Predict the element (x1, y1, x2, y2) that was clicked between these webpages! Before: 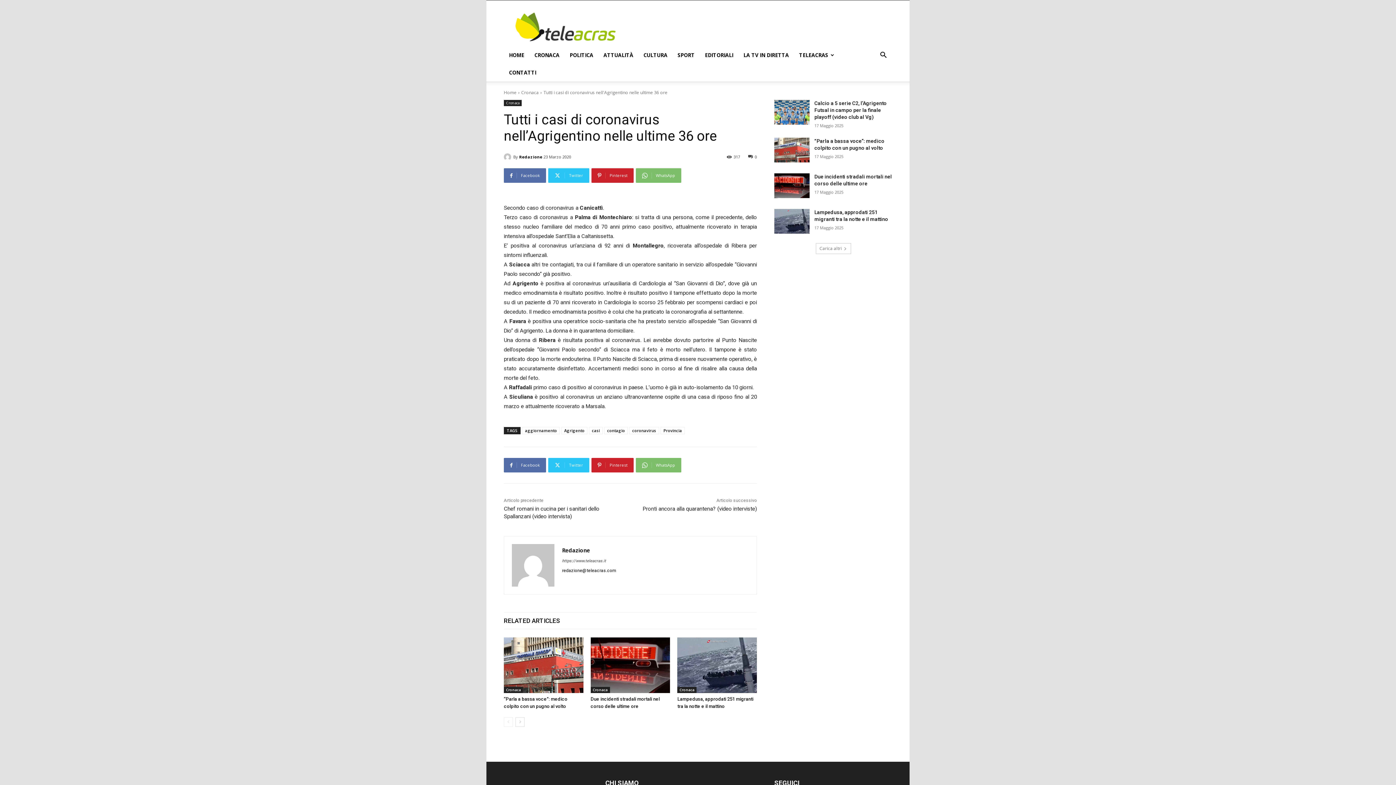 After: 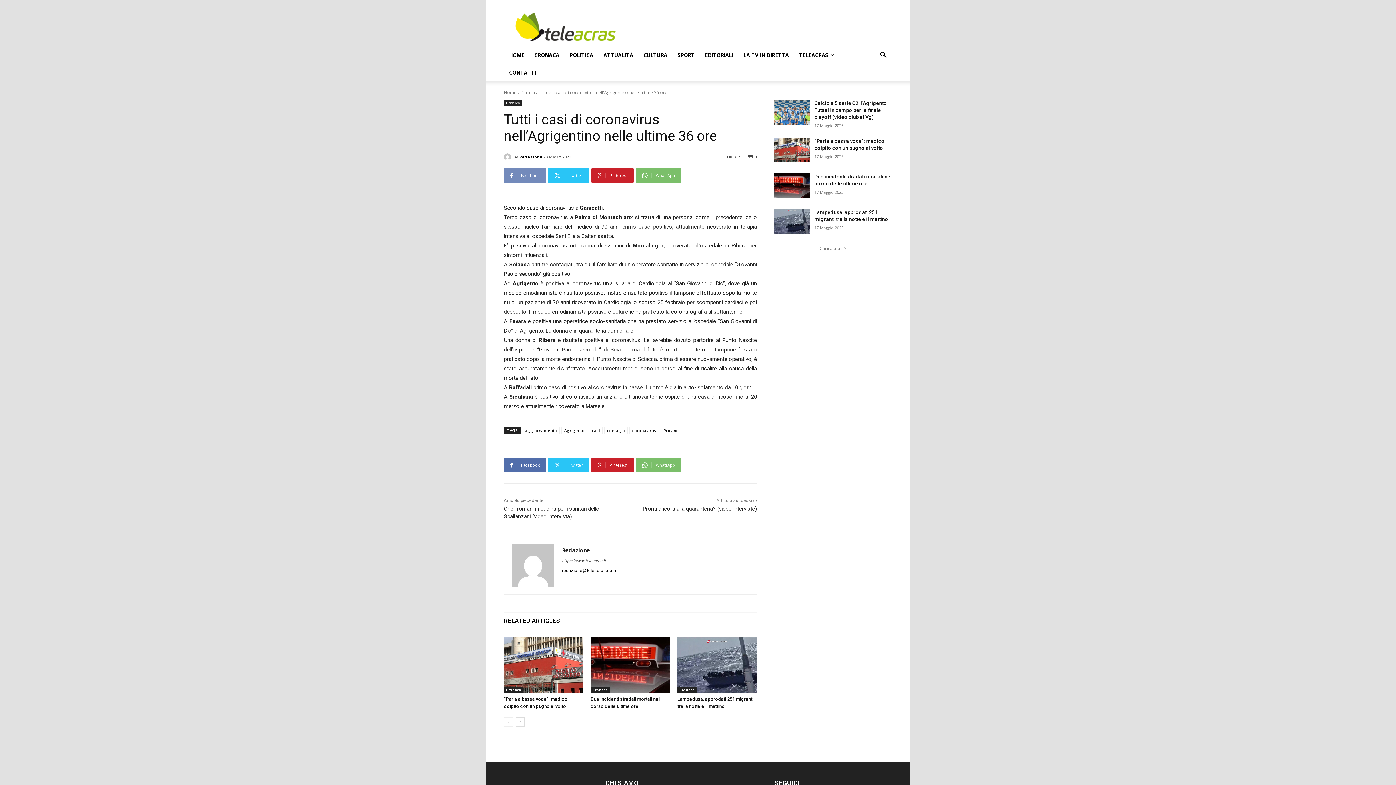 Action: label: Facebook bbox: (504, 168, 546, 182)